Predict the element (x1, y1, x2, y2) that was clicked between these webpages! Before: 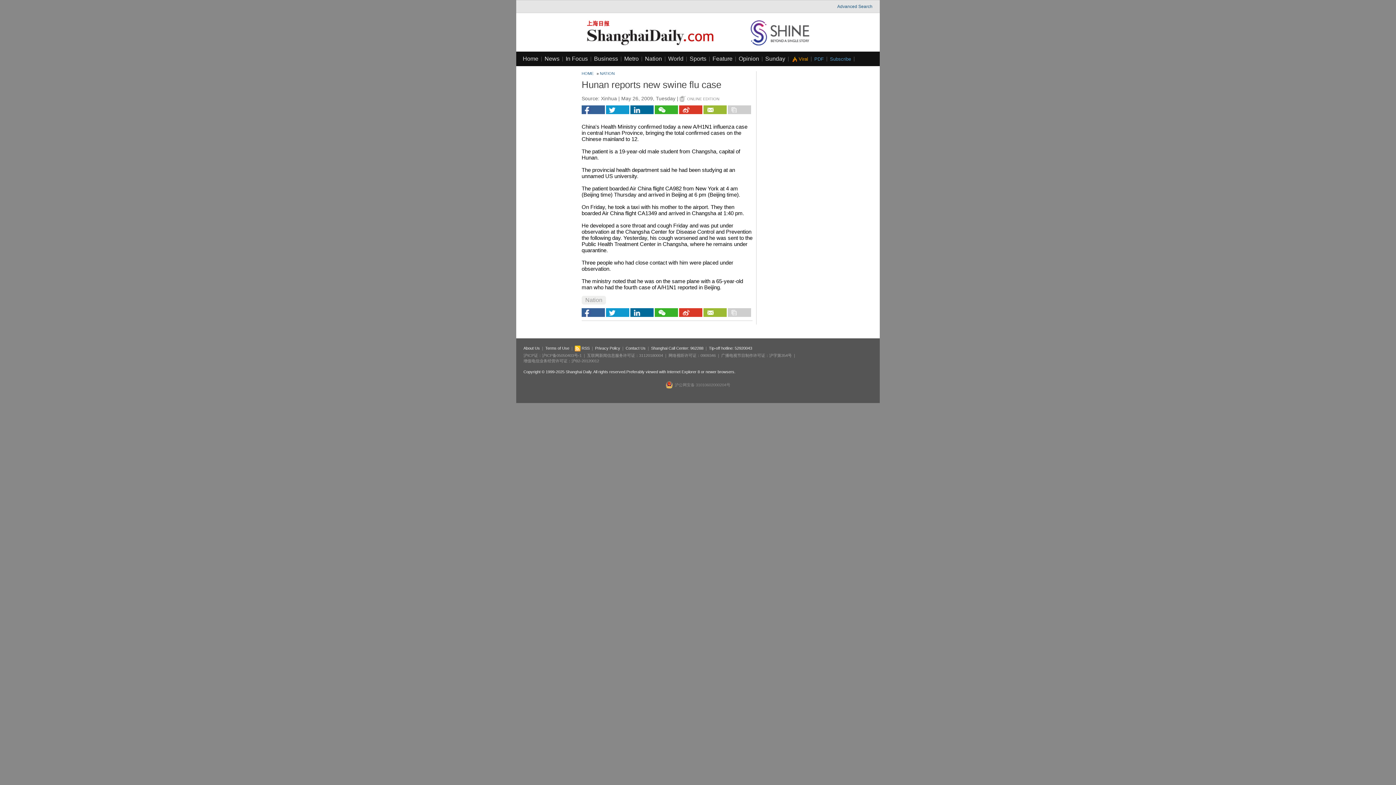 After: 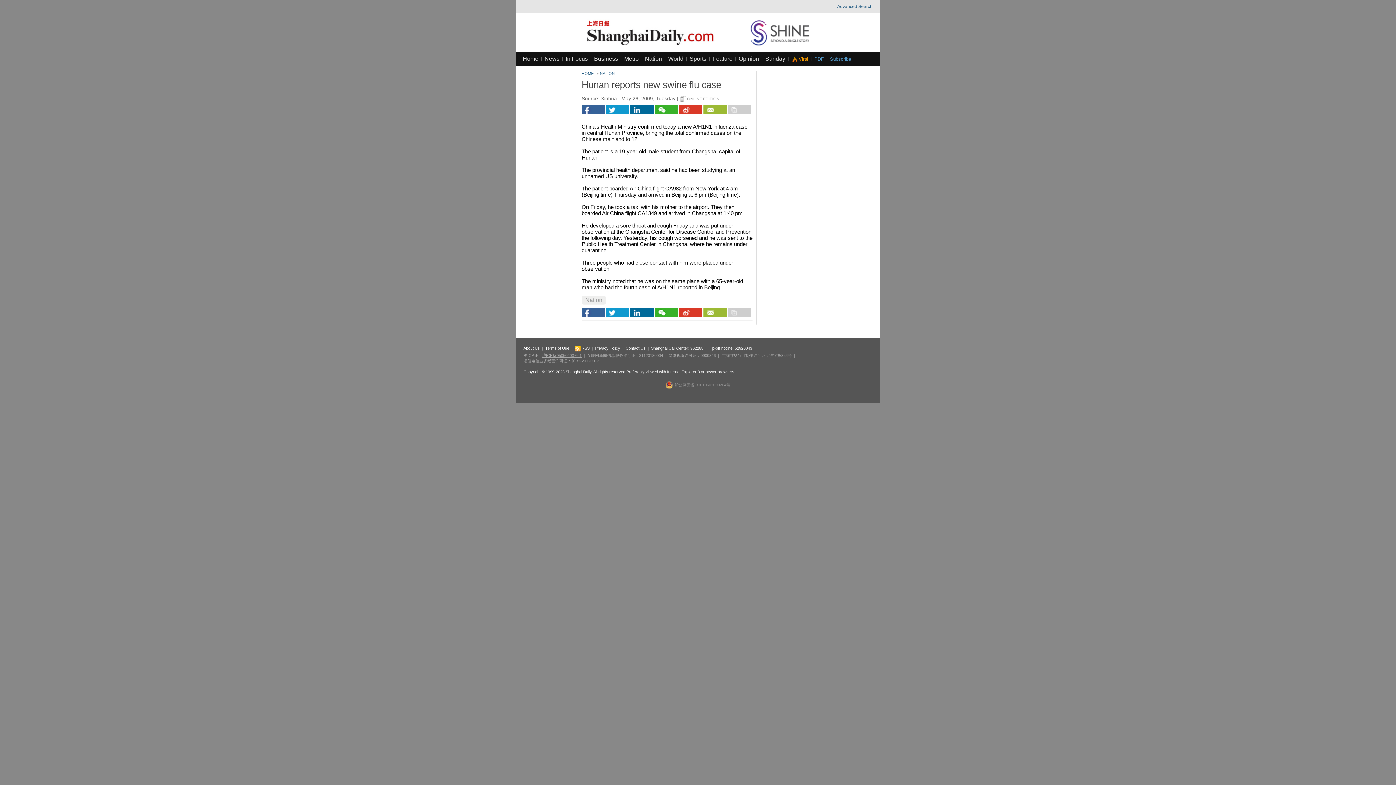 Action: label: 沪ICP备05050403号-1 bbox: (542, 353, 581, 357)